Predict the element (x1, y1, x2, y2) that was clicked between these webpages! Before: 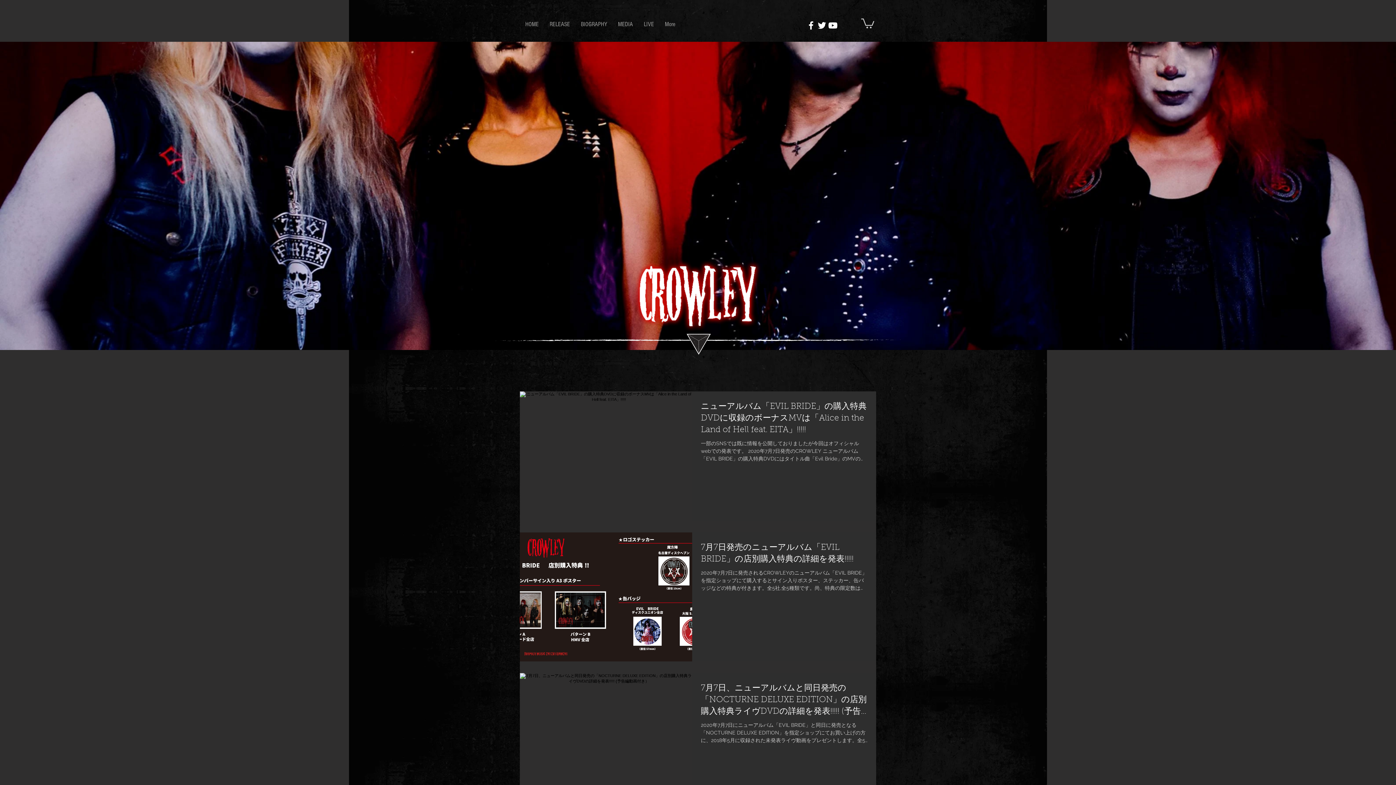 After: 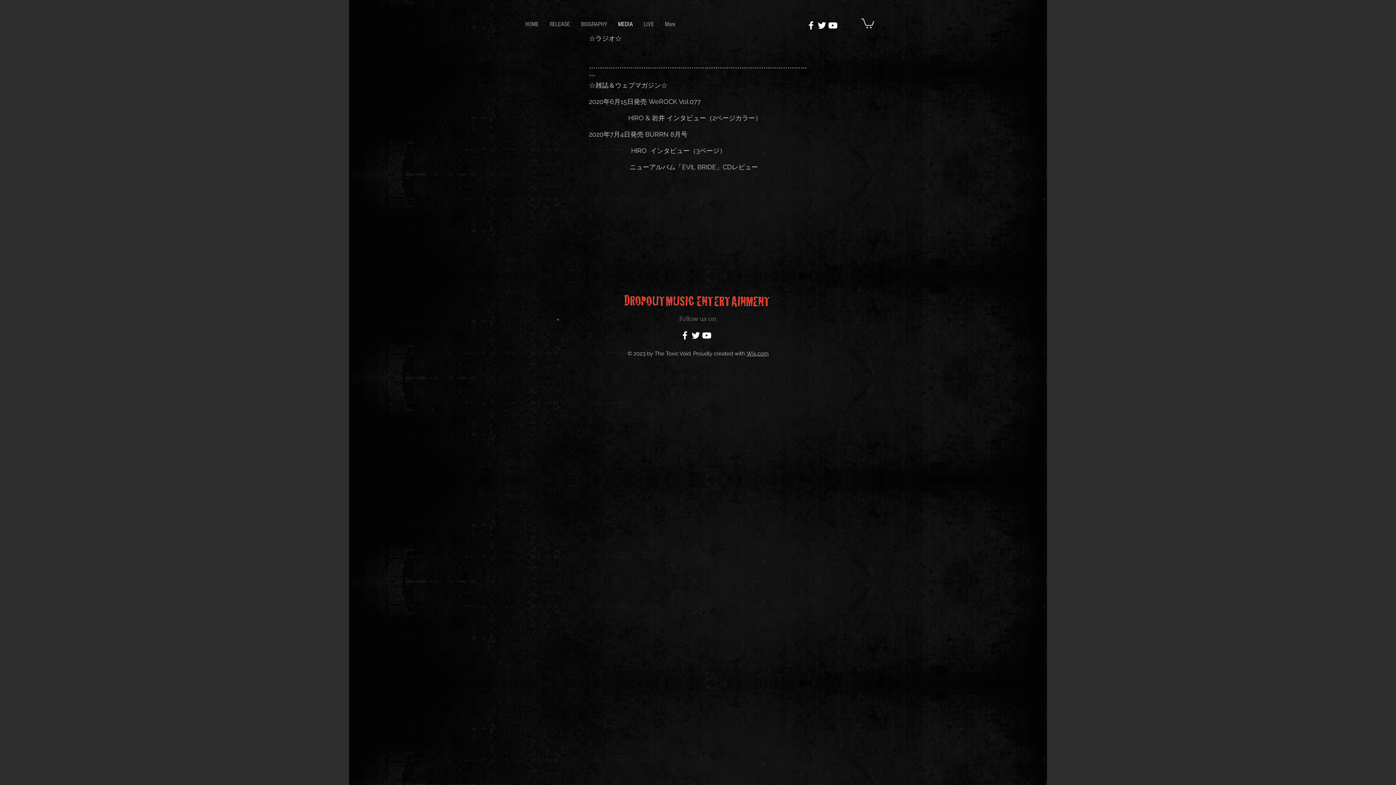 Action: label: MEDIA bbox: (612, 17, 638, 30)